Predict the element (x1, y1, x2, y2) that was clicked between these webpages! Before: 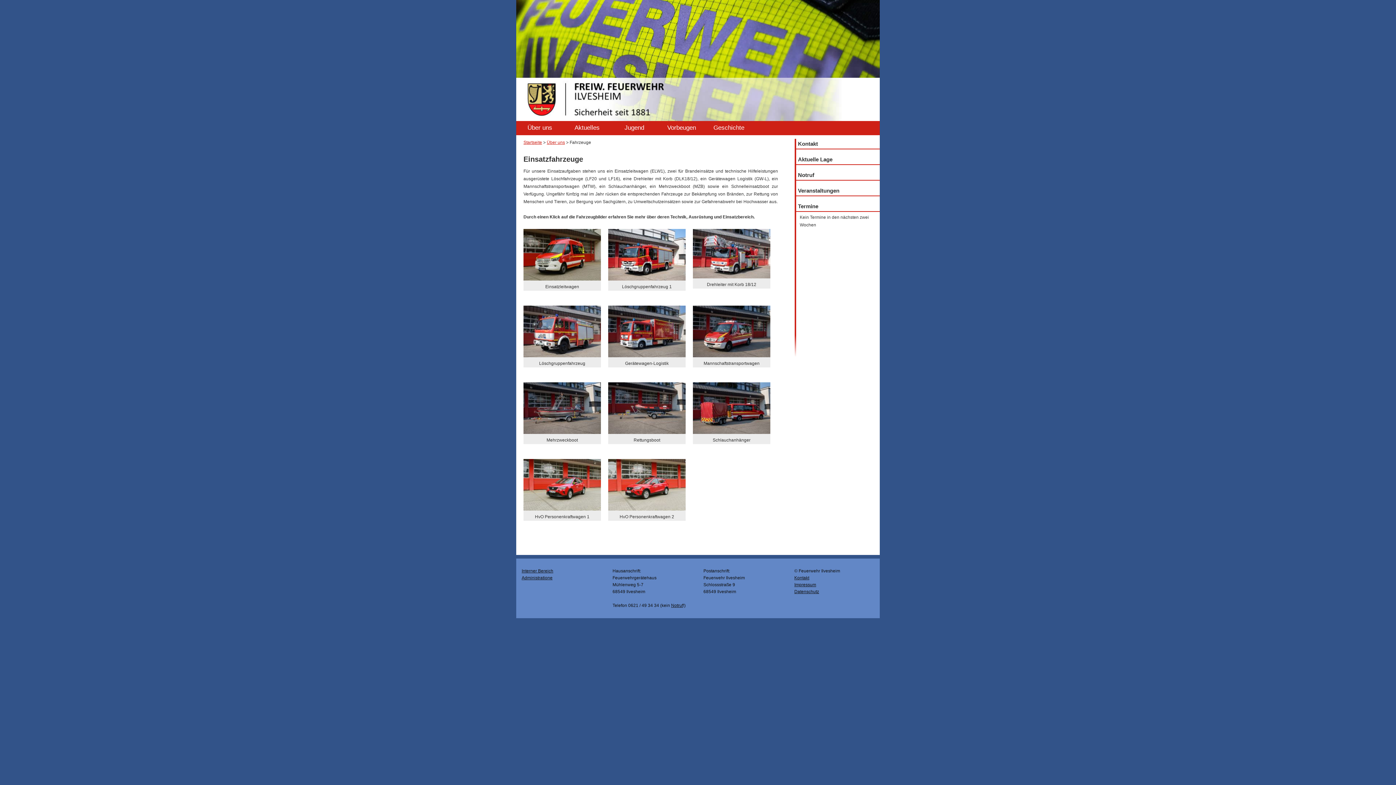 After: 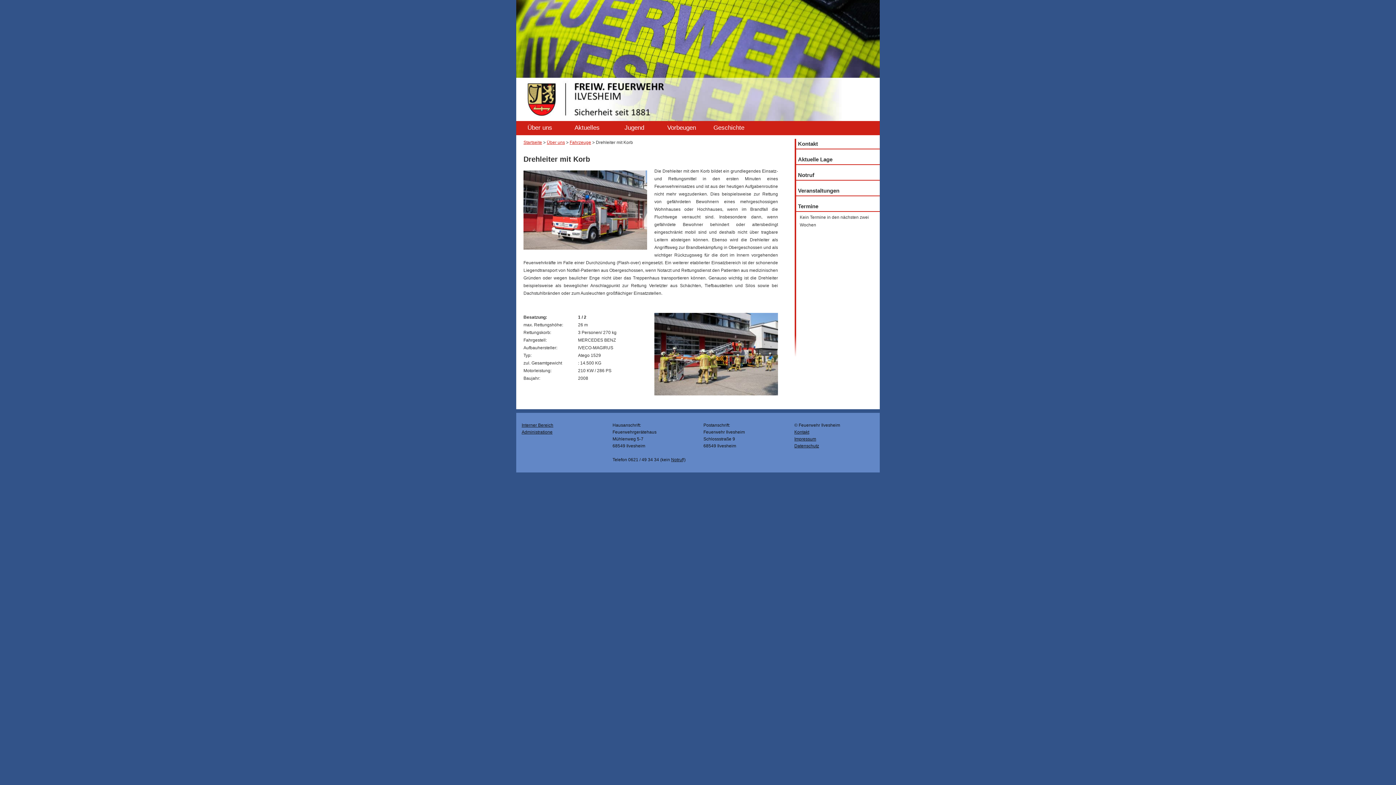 Action: bbox: (693, 274, 770, 279)